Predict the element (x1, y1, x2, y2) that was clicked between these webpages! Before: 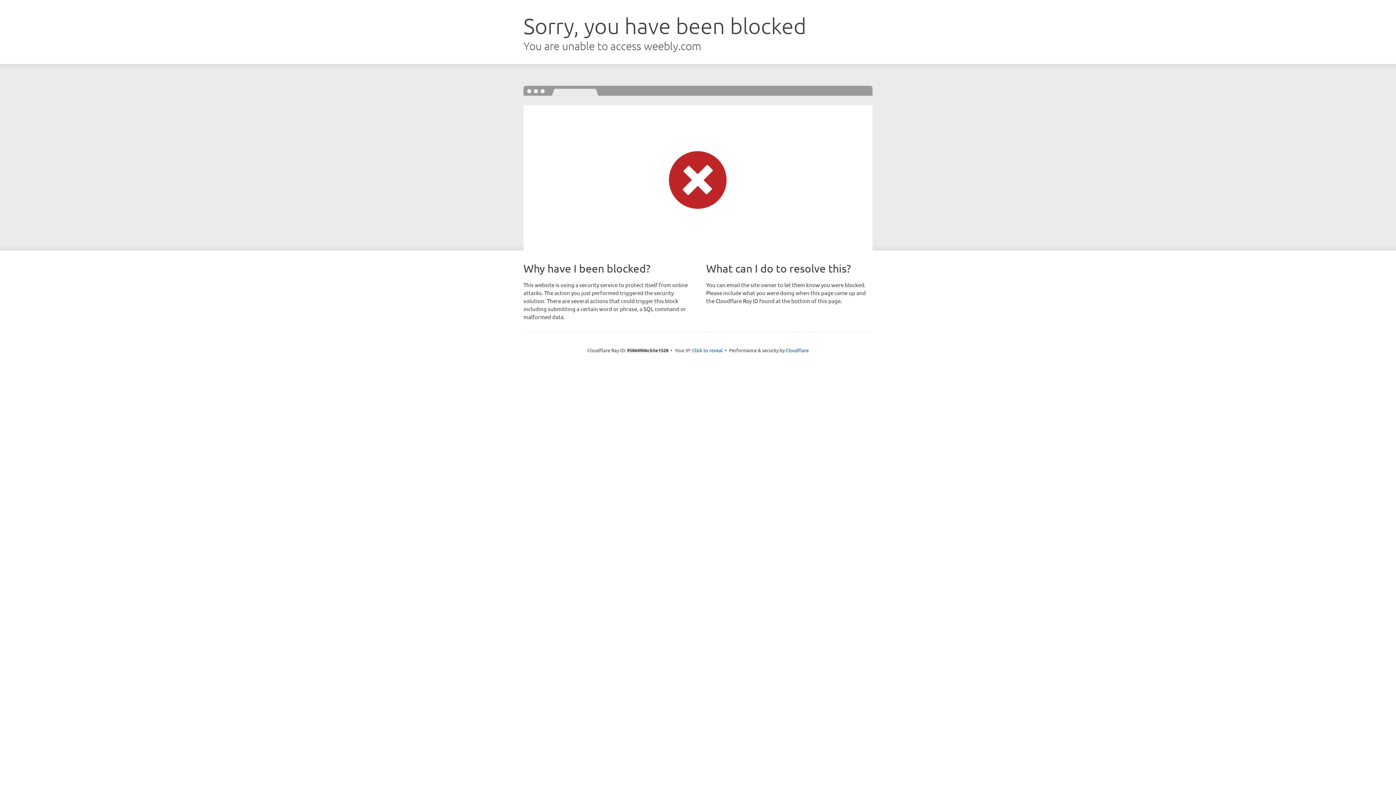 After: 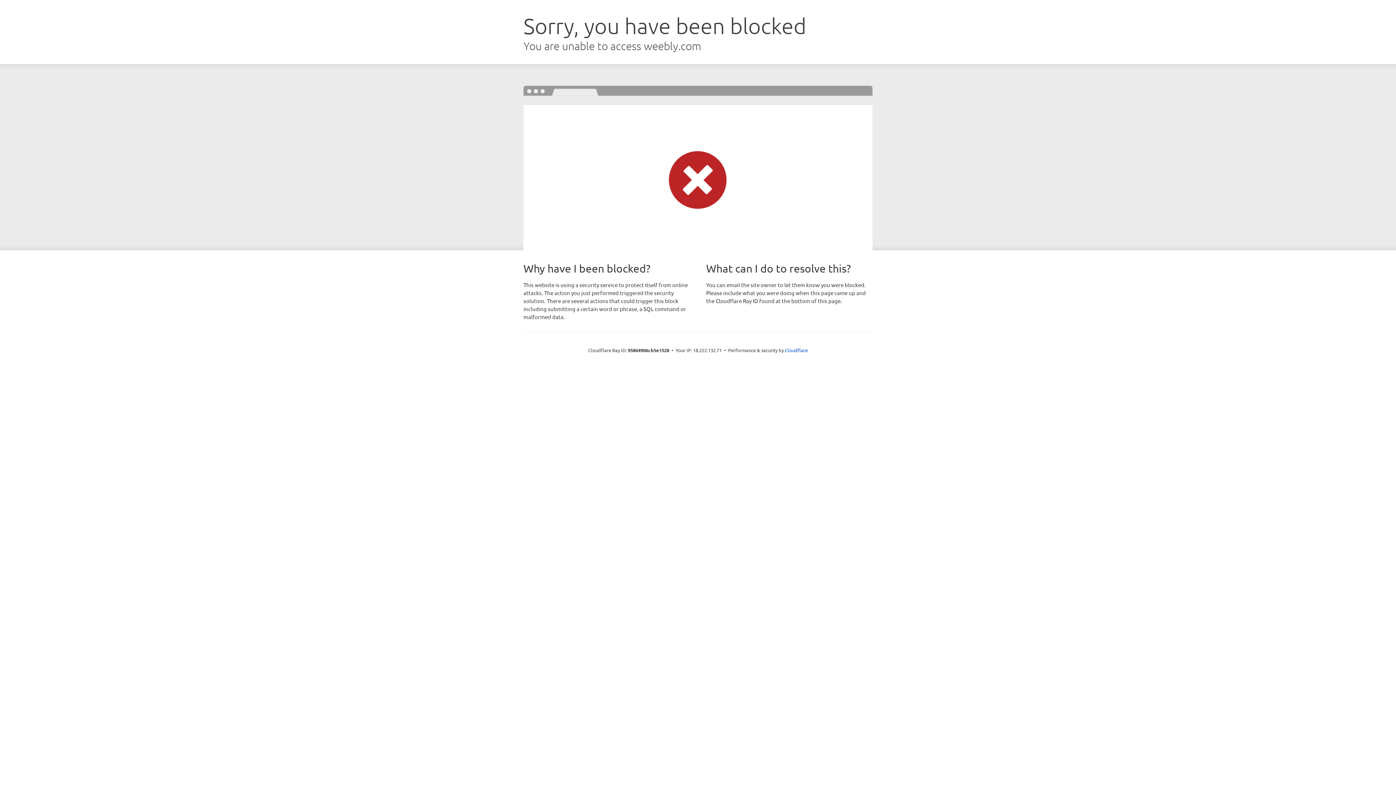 Action: label: Click to reveal bbox: (692, 346, 722, 353)